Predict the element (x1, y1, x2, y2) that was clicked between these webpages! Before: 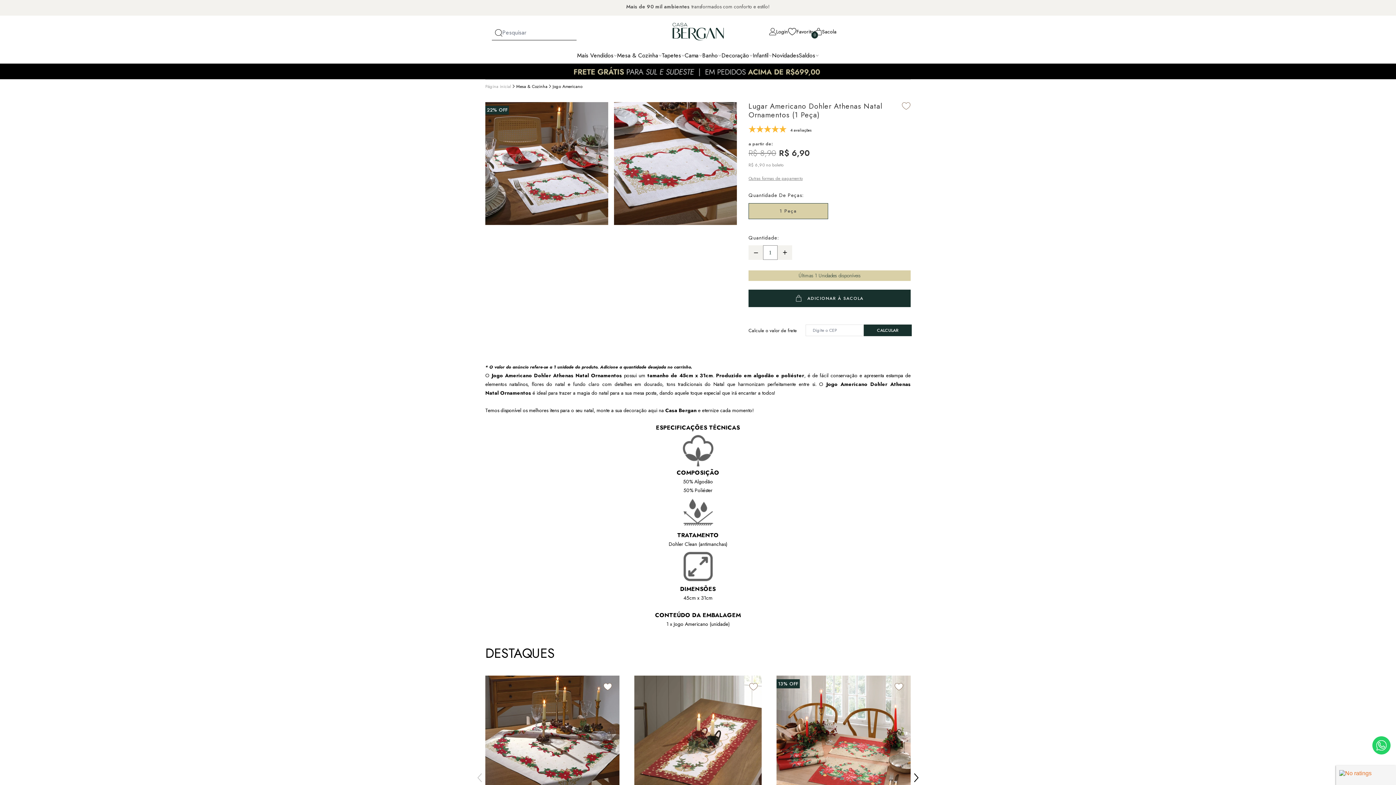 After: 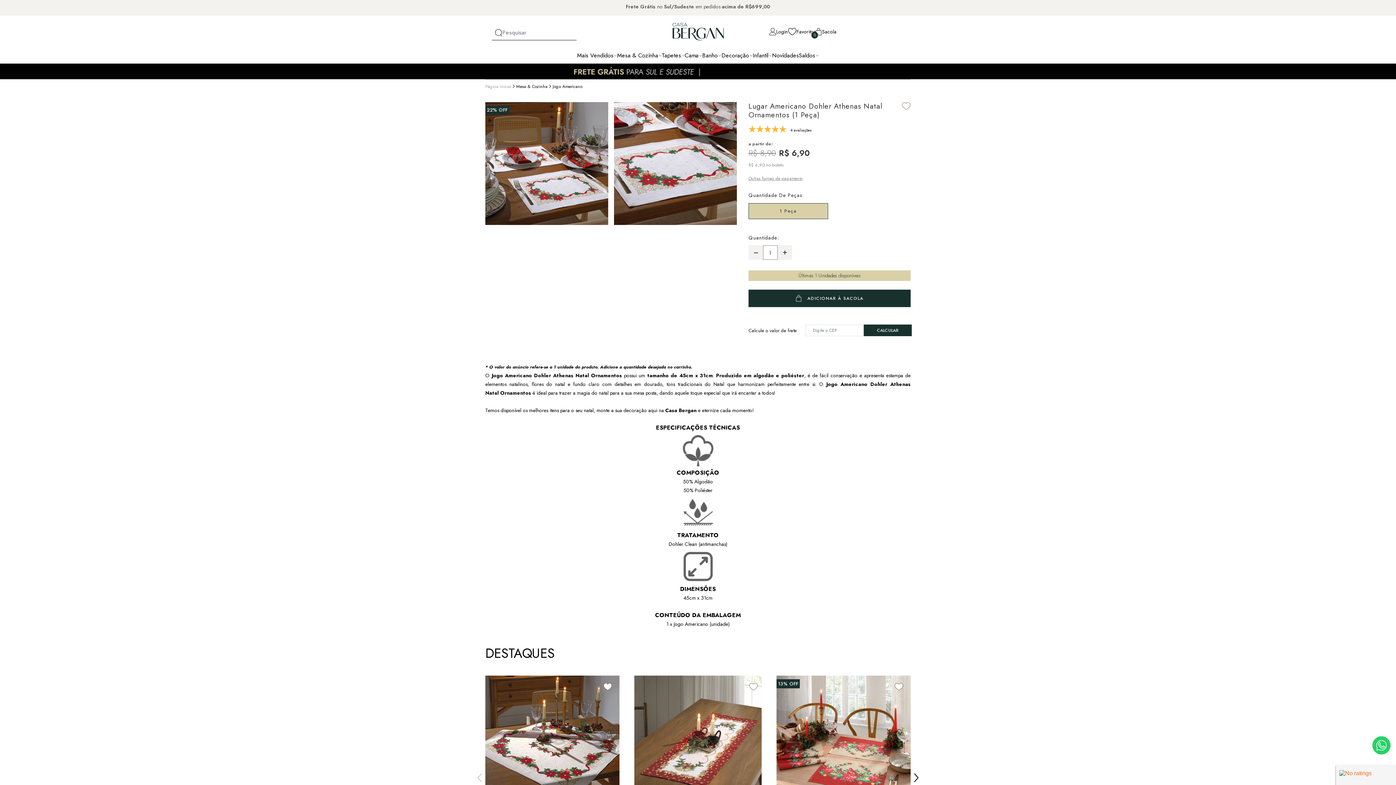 Action: label: Procurar por produto bbox: (494, 28, 502, 36)